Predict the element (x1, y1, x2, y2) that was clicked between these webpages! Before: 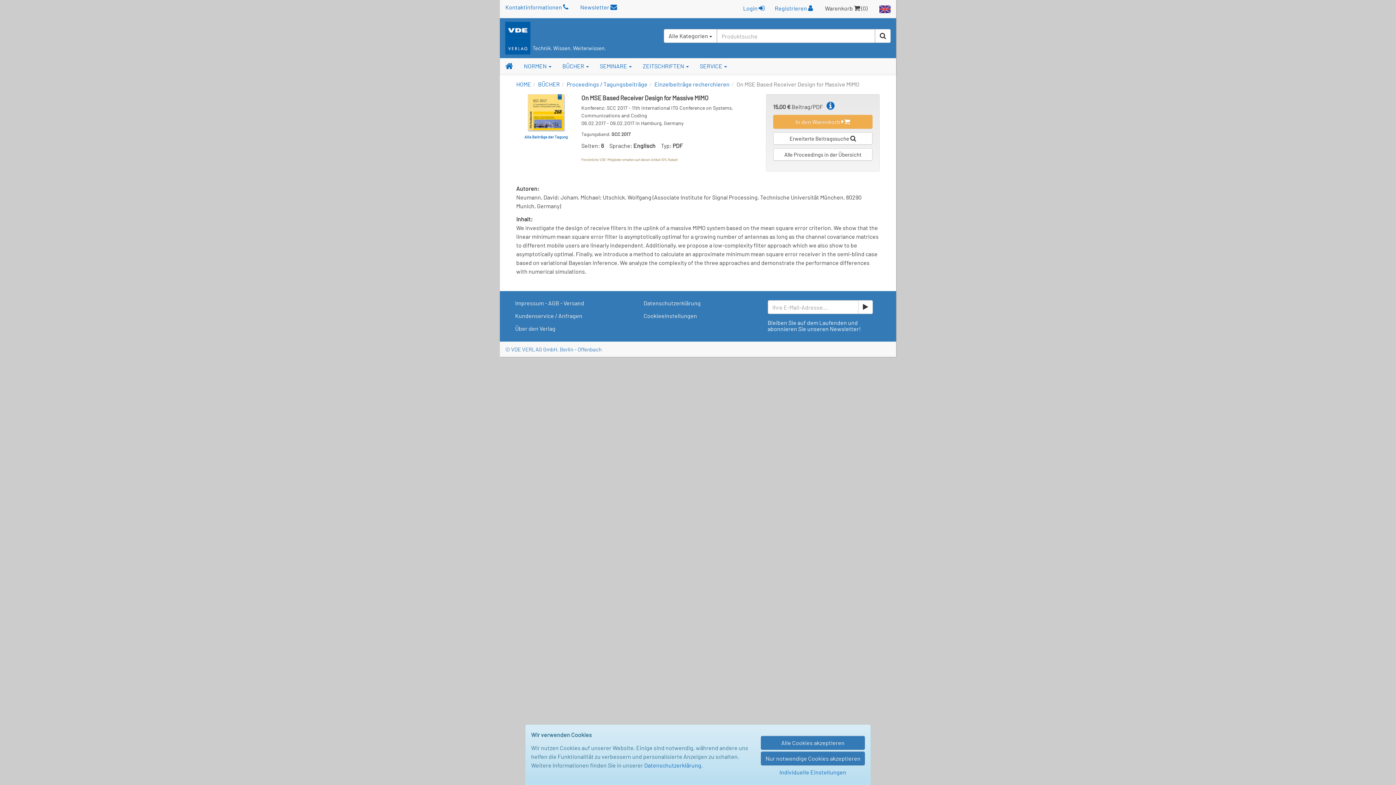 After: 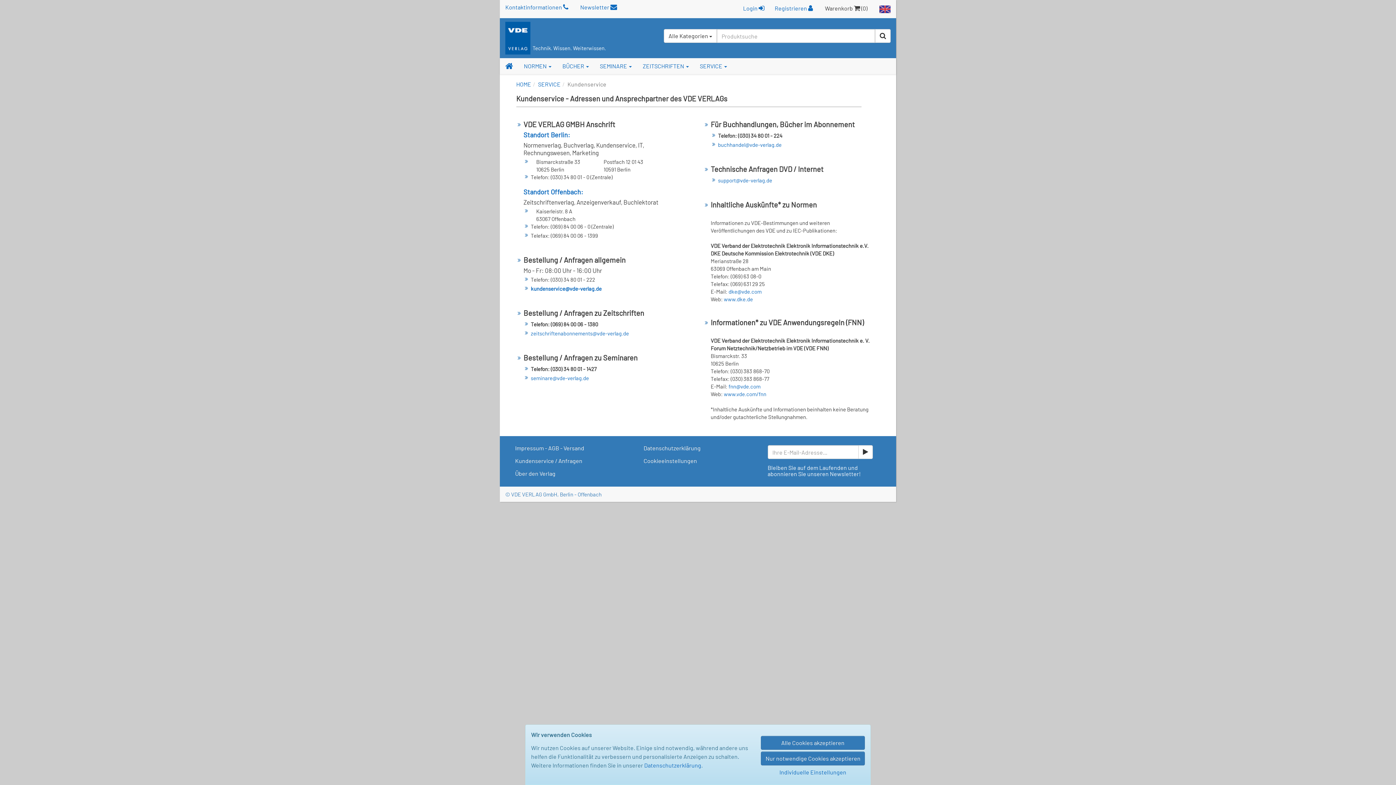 Action: bbox: (510, 309, 628, 322) label: Kundenservice / Anfragen